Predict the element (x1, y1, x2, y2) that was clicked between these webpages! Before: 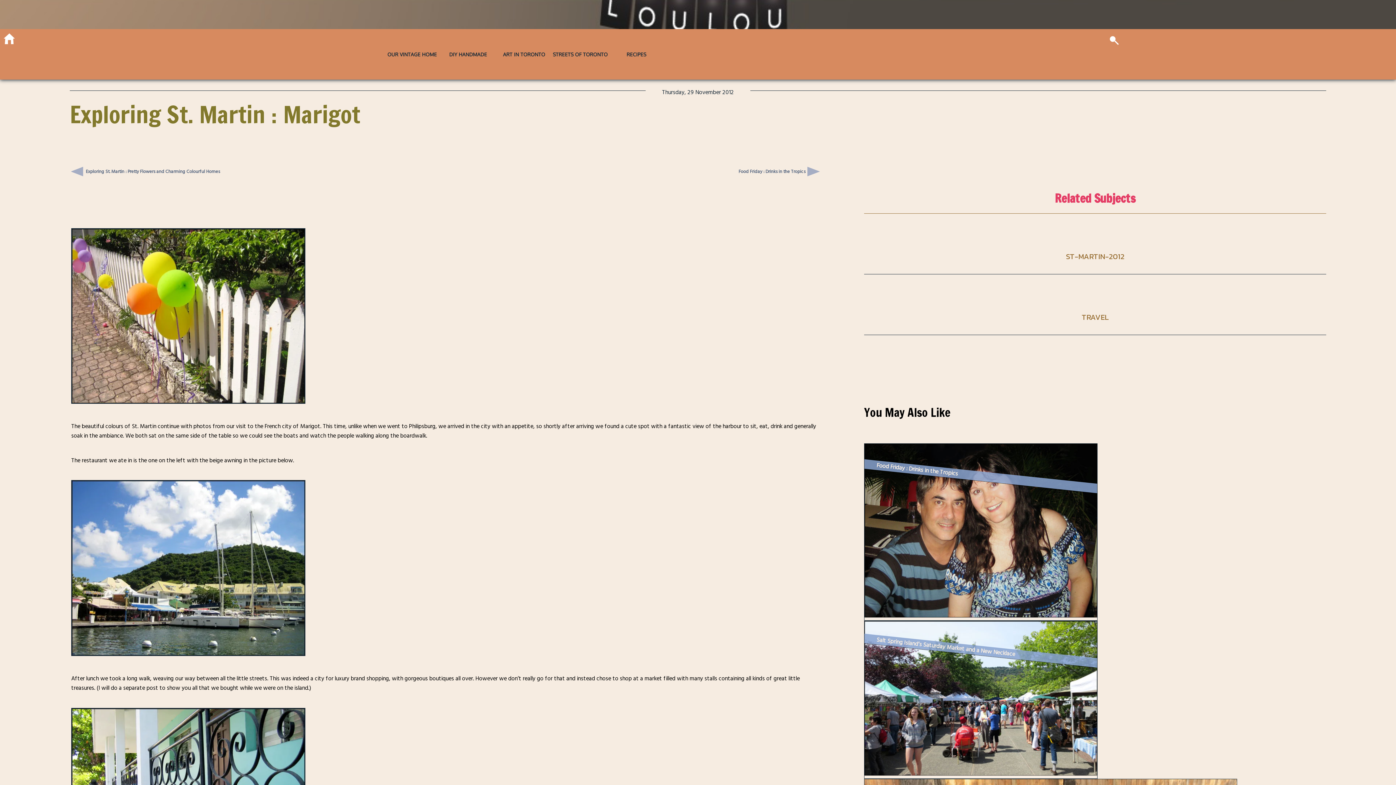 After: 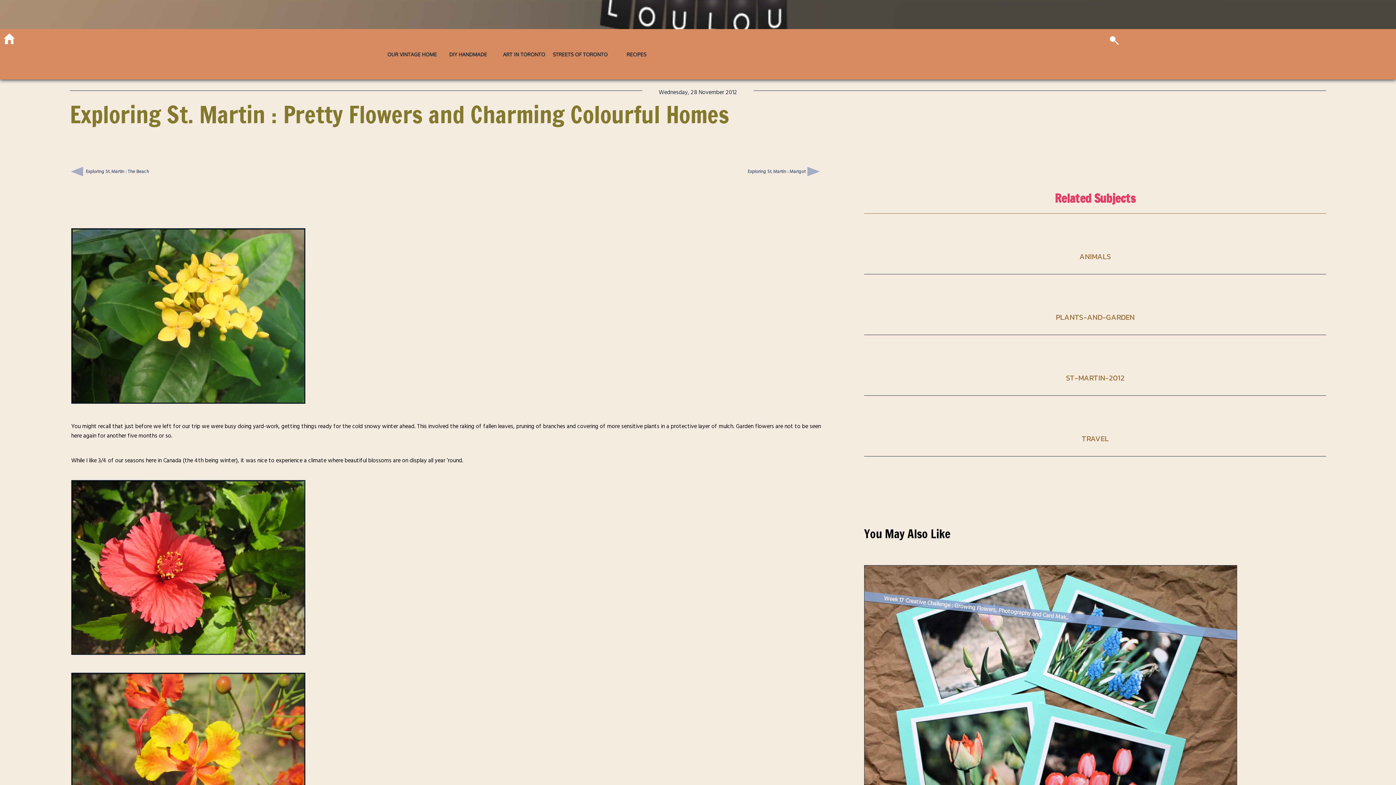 Action: bbox: (85, 169, 220, 170) label: Exploring St. Martin : Pretty Flowers and Charming Colourful Homes